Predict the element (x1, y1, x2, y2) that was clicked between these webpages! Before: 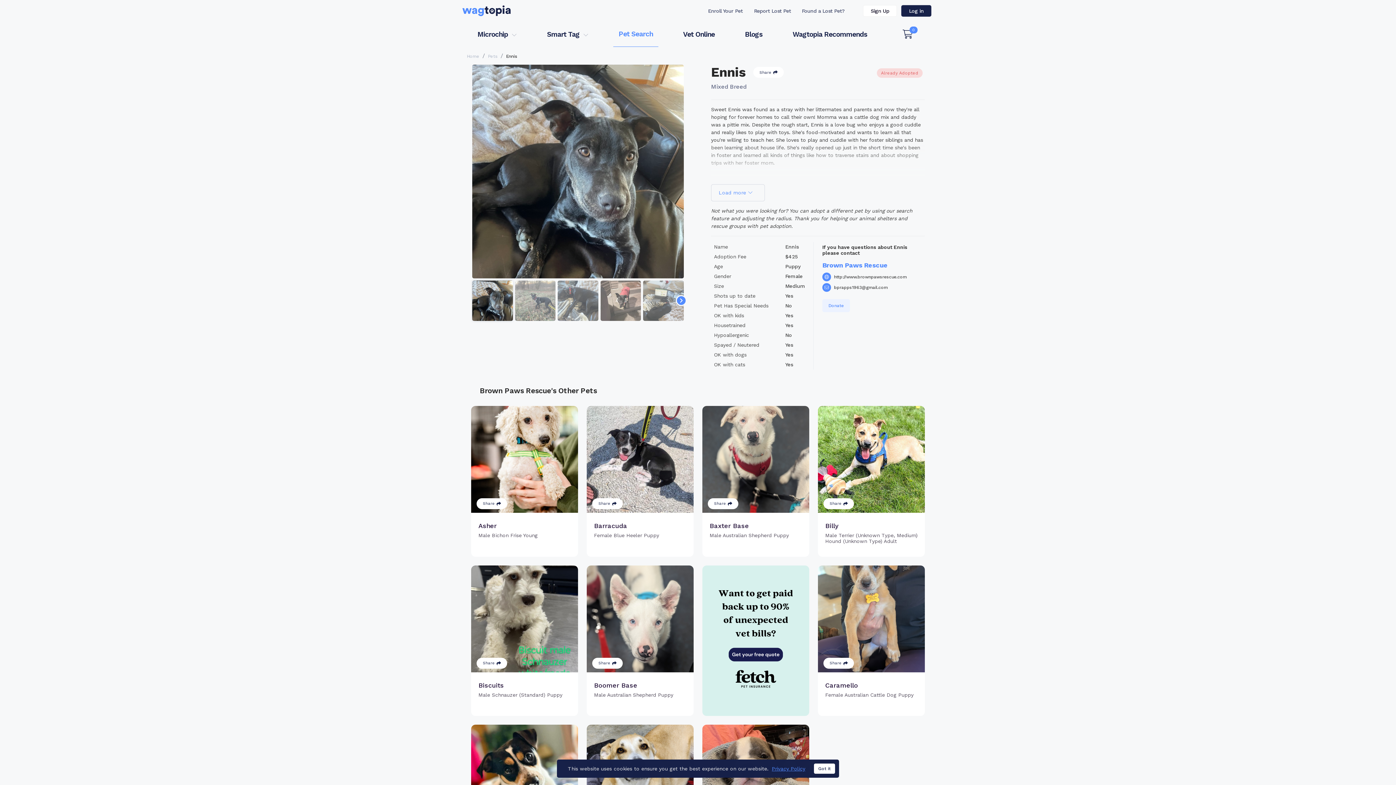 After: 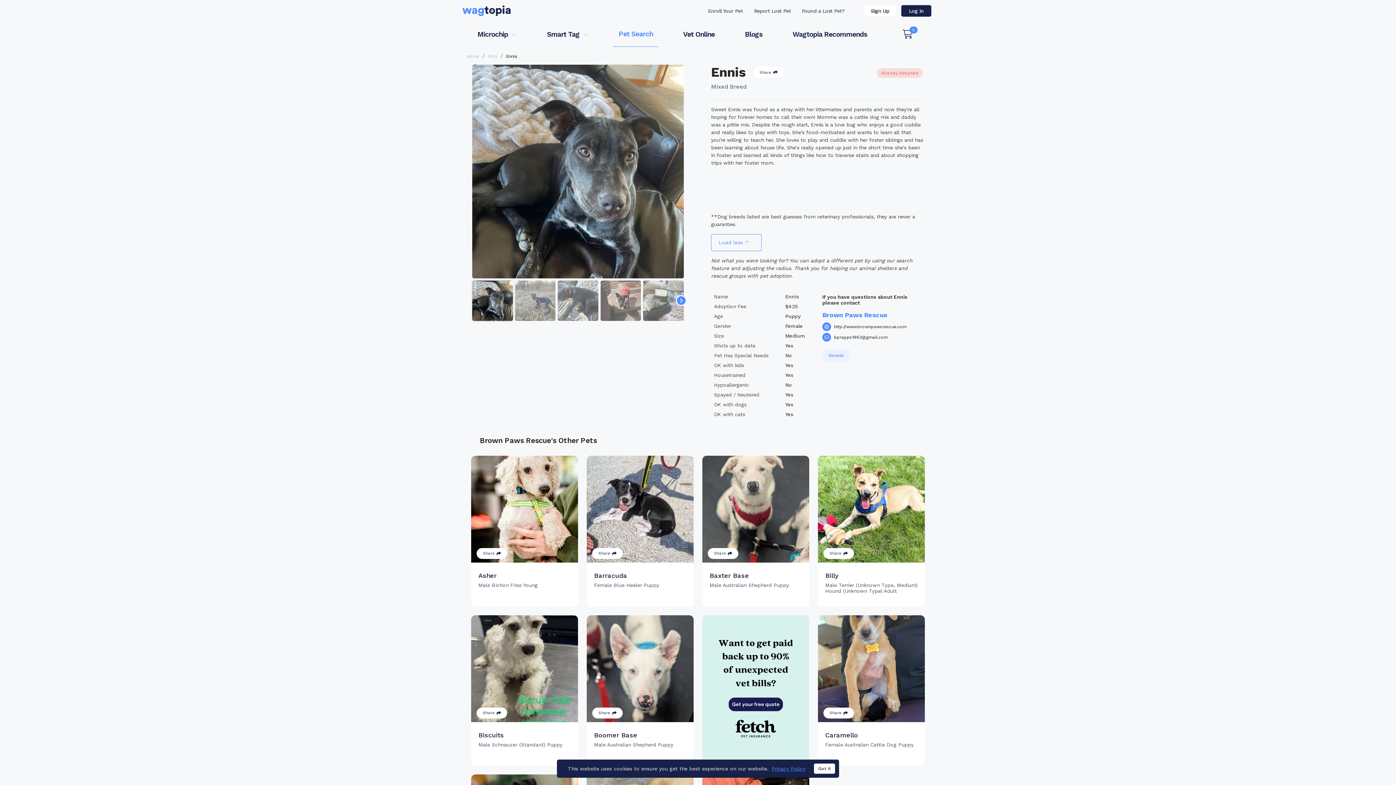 Action: bbox: (711, 225, 765, 242) label: Load more 